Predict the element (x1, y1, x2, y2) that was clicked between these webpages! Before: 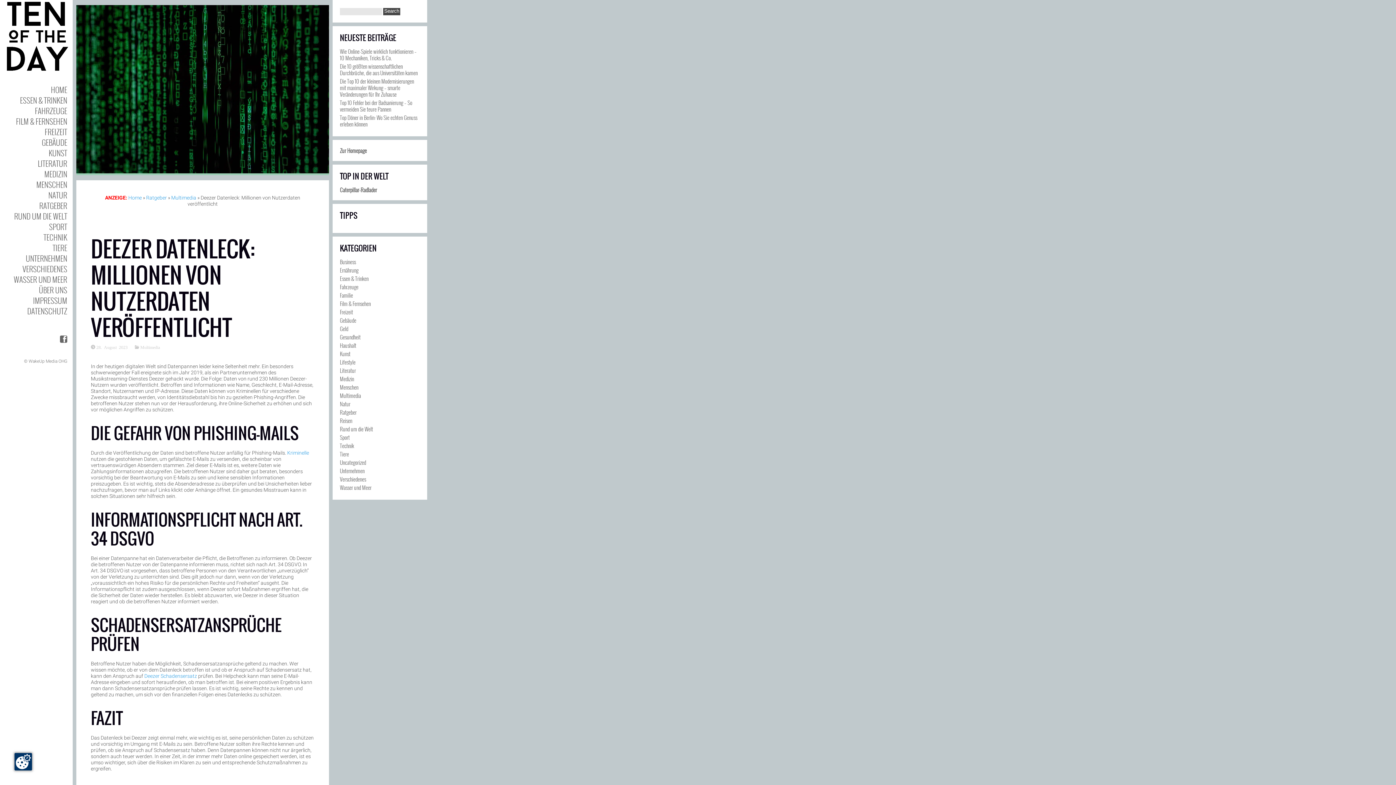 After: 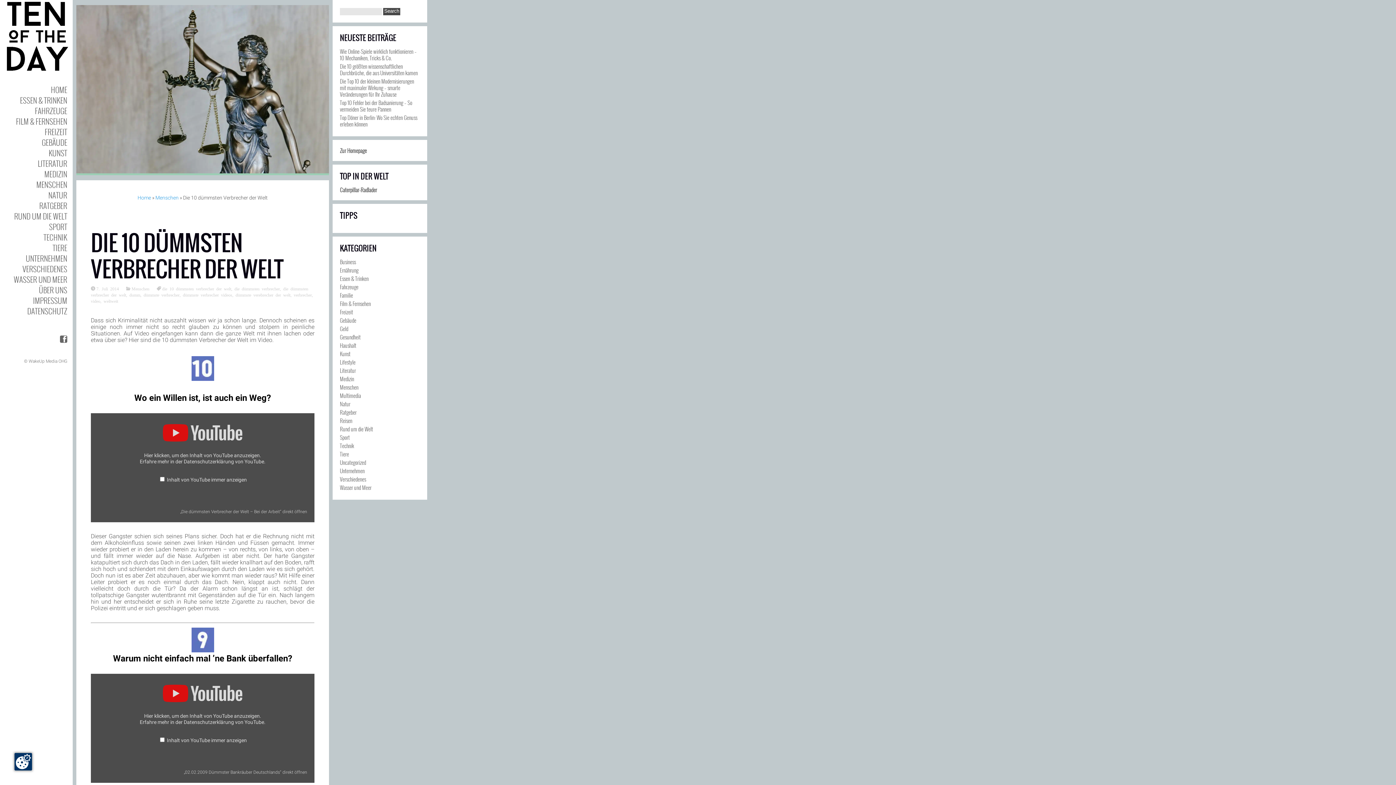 Action: label: Kriminelle bbox: (287, 450, 309, 456)